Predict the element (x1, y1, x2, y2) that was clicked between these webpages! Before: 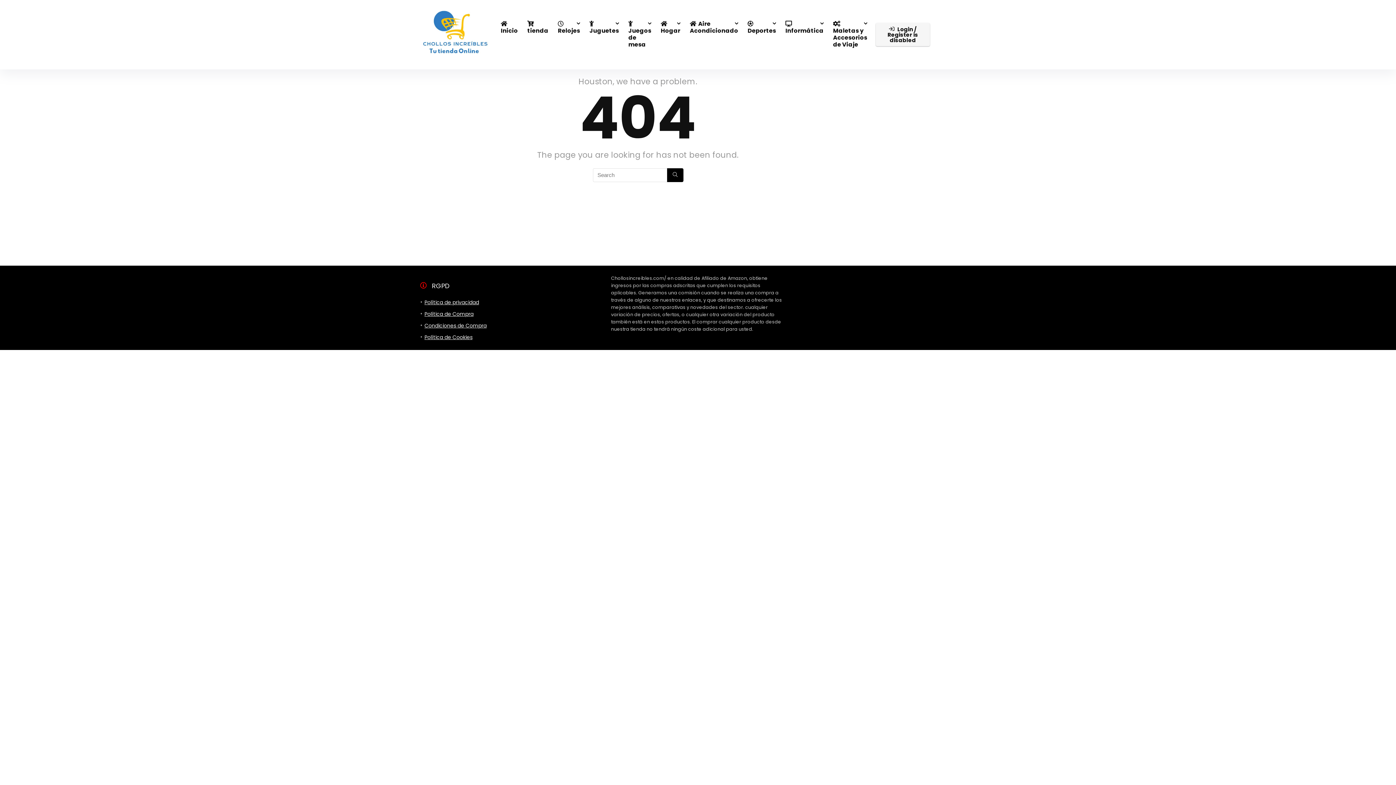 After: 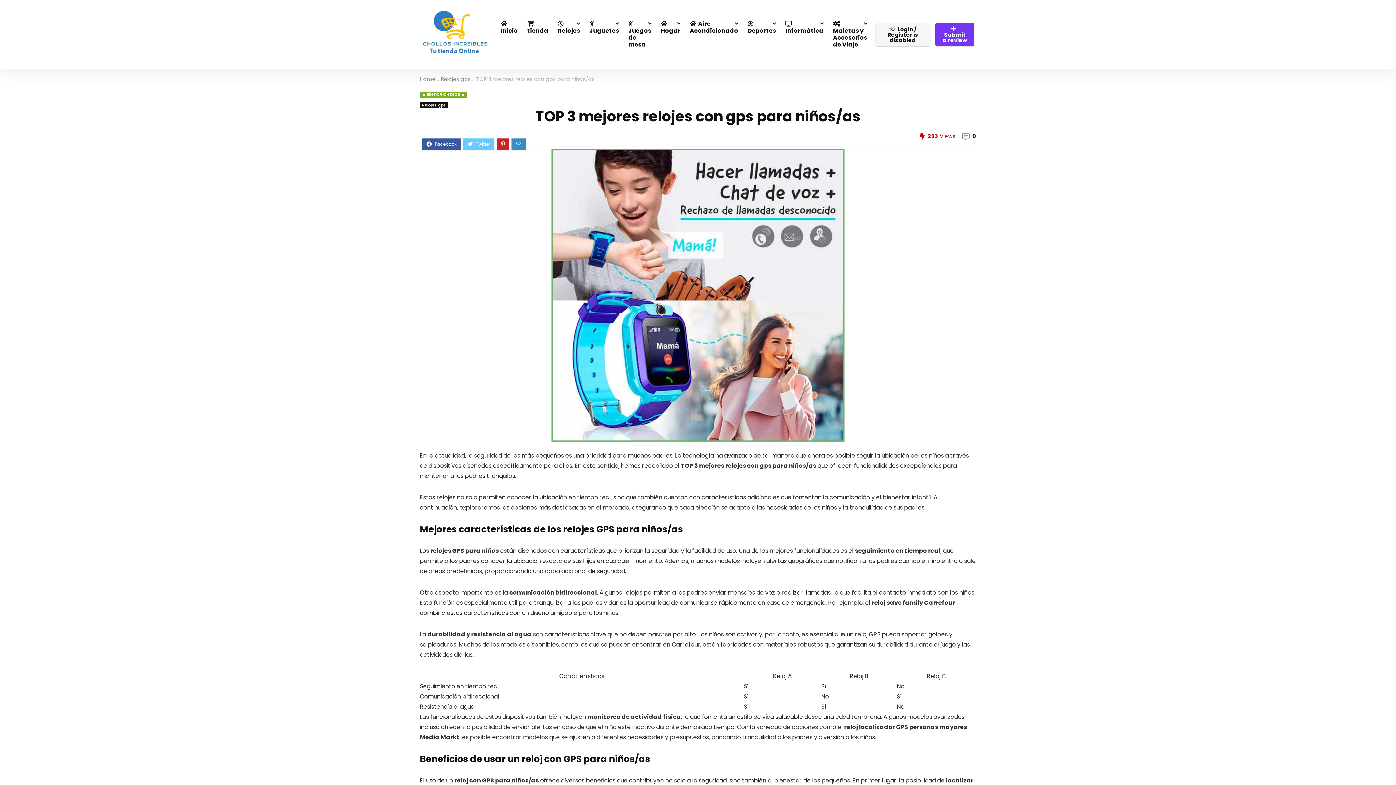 Action: bbox: (553, 17, 584, 38) label: Relojes